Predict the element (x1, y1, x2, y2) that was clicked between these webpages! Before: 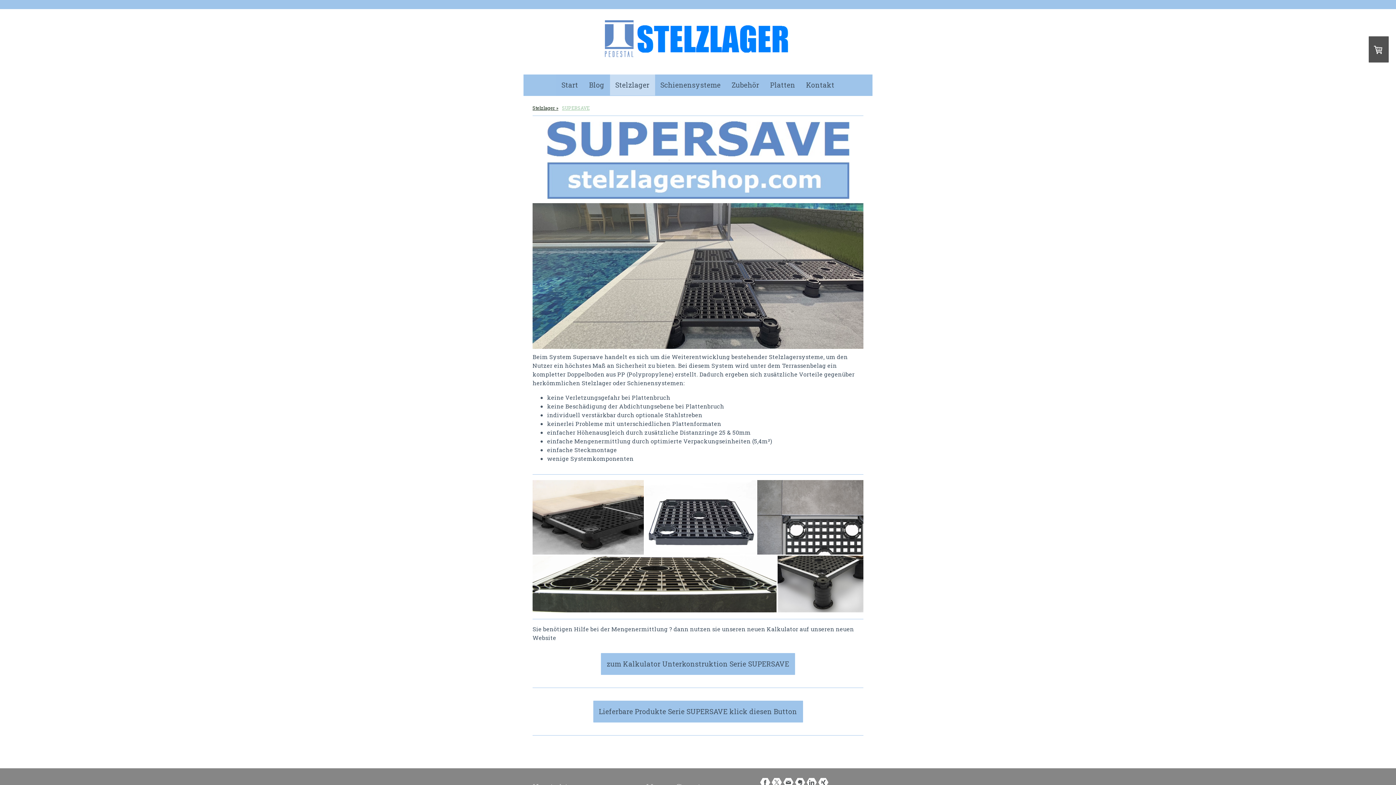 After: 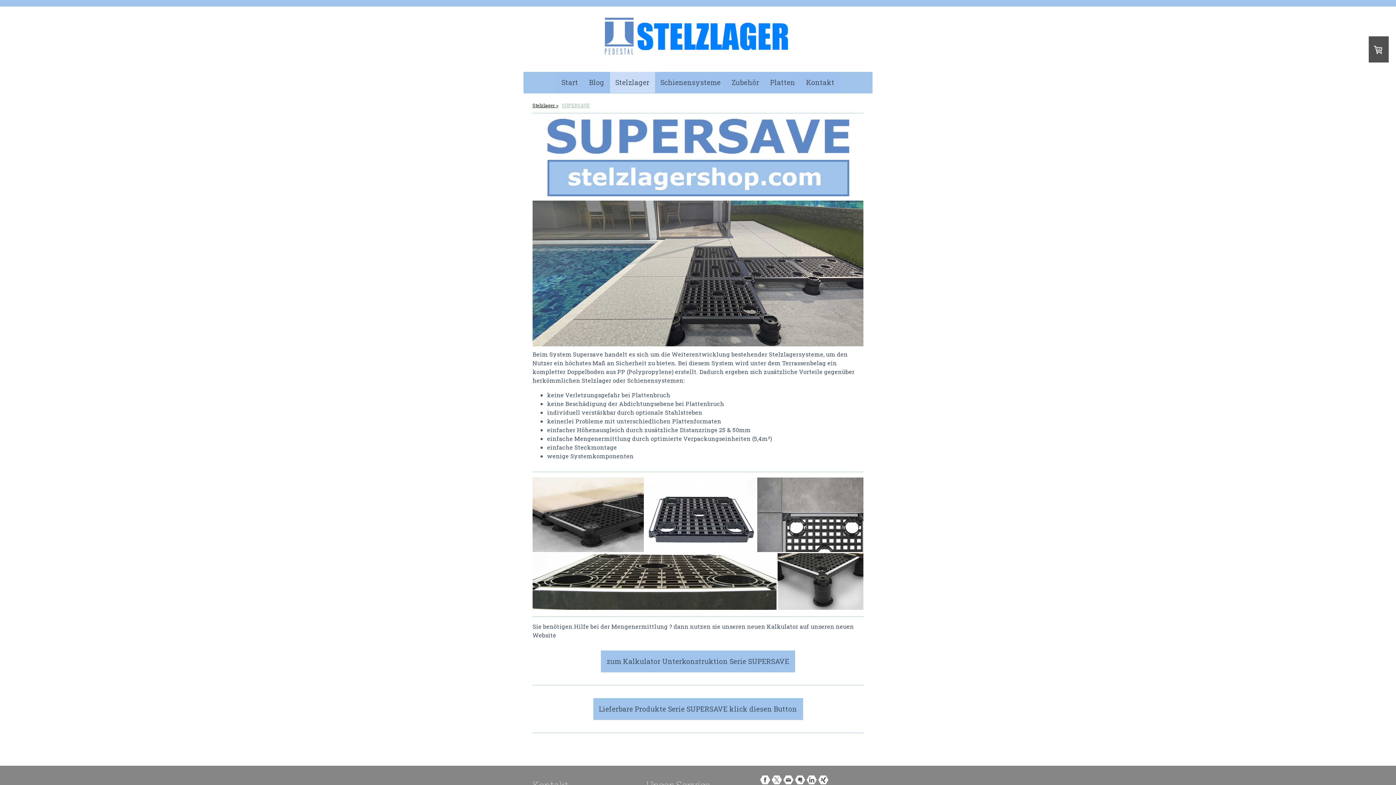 Action: bbox: (818, 777, 828, 788)